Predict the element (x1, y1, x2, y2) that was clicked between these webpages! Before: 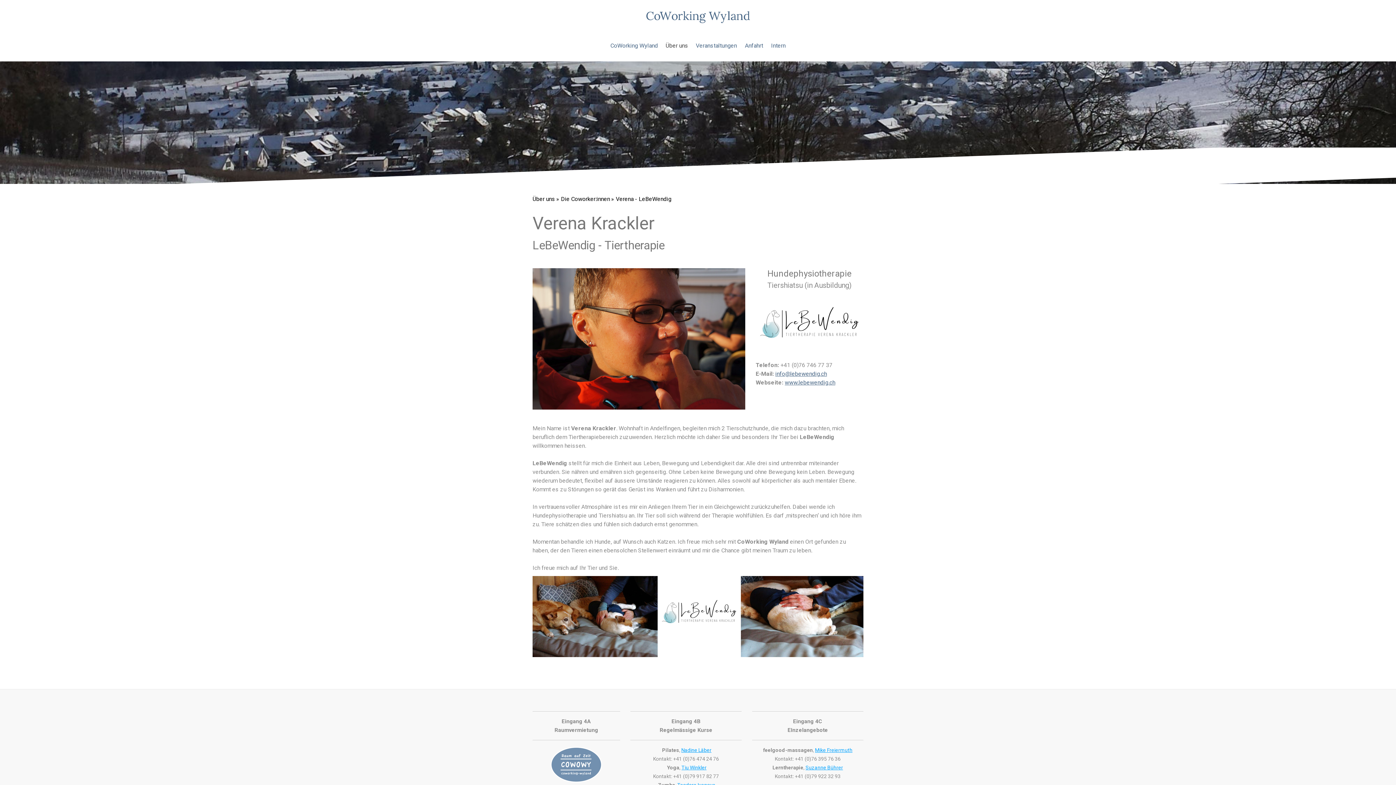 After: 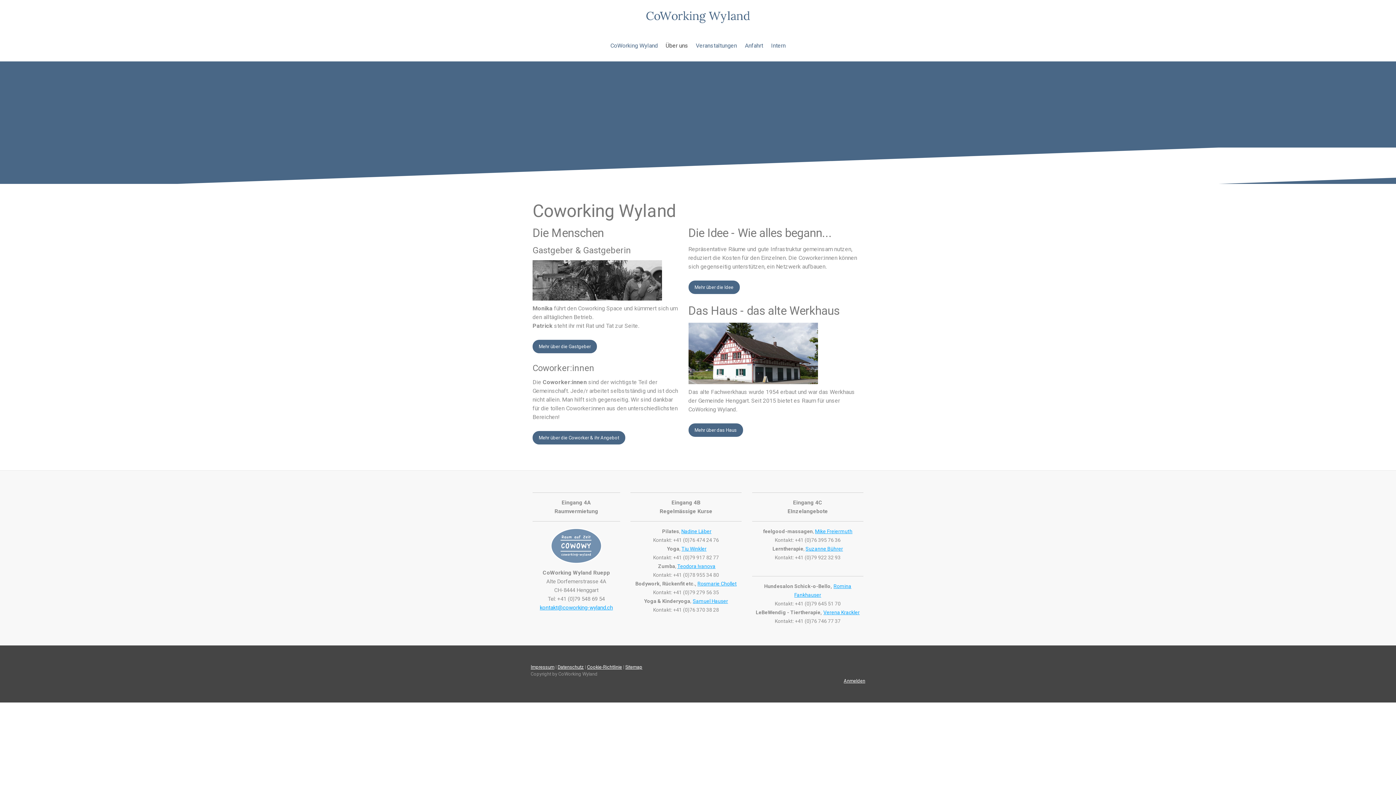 Action: bbox: (532, 193, 561, 205) label: Über uns